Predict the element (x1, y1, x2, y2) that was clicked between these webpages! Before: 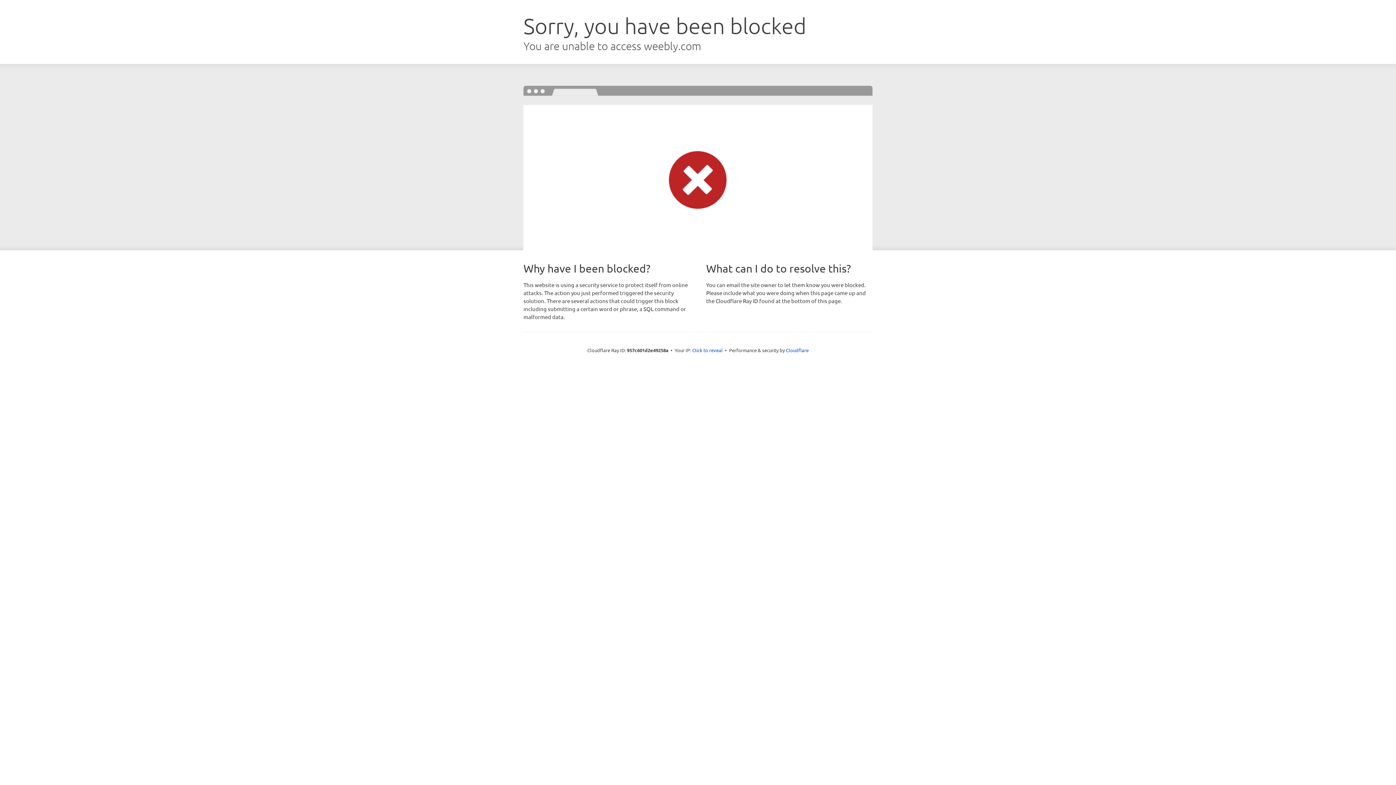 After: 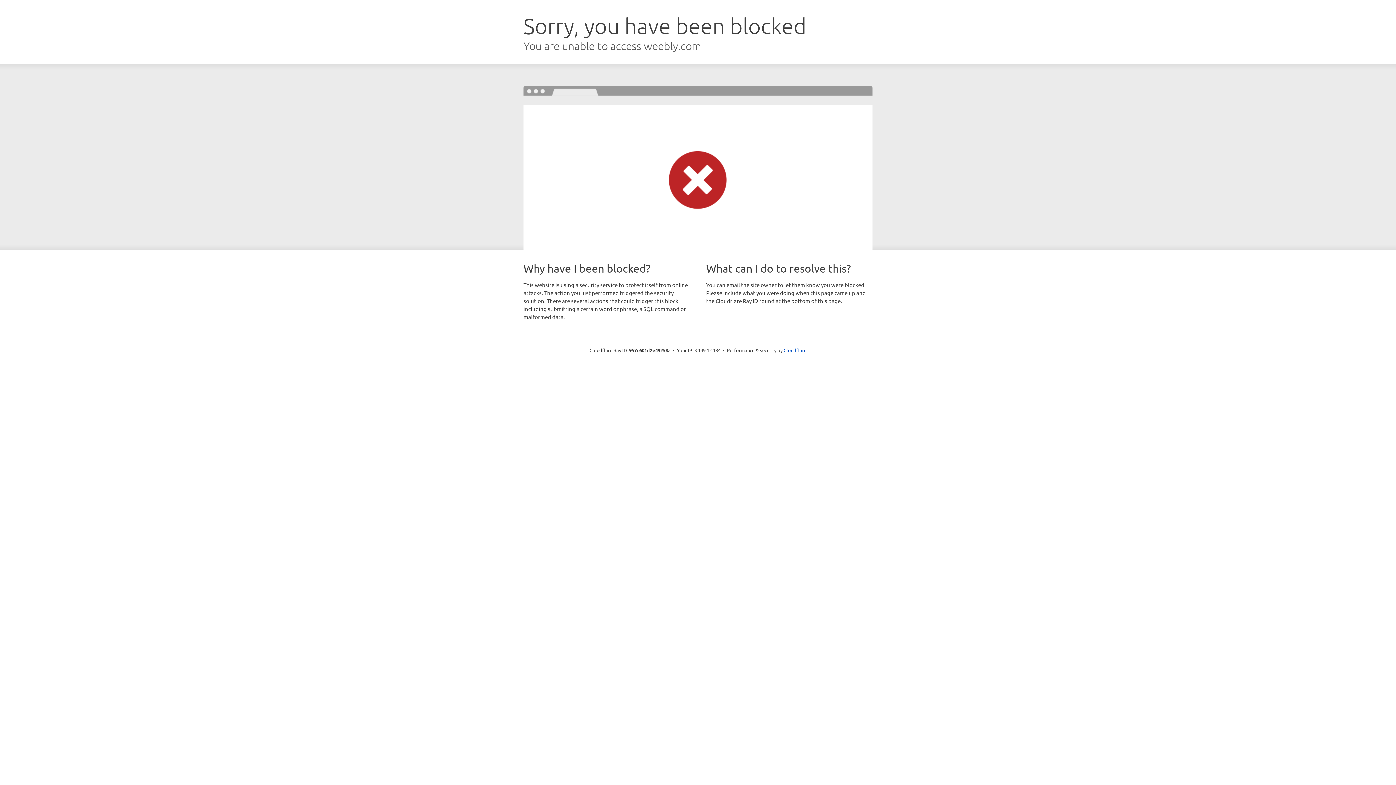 Action: label: Click to reveal bbox: (692, 346, 722, 353)